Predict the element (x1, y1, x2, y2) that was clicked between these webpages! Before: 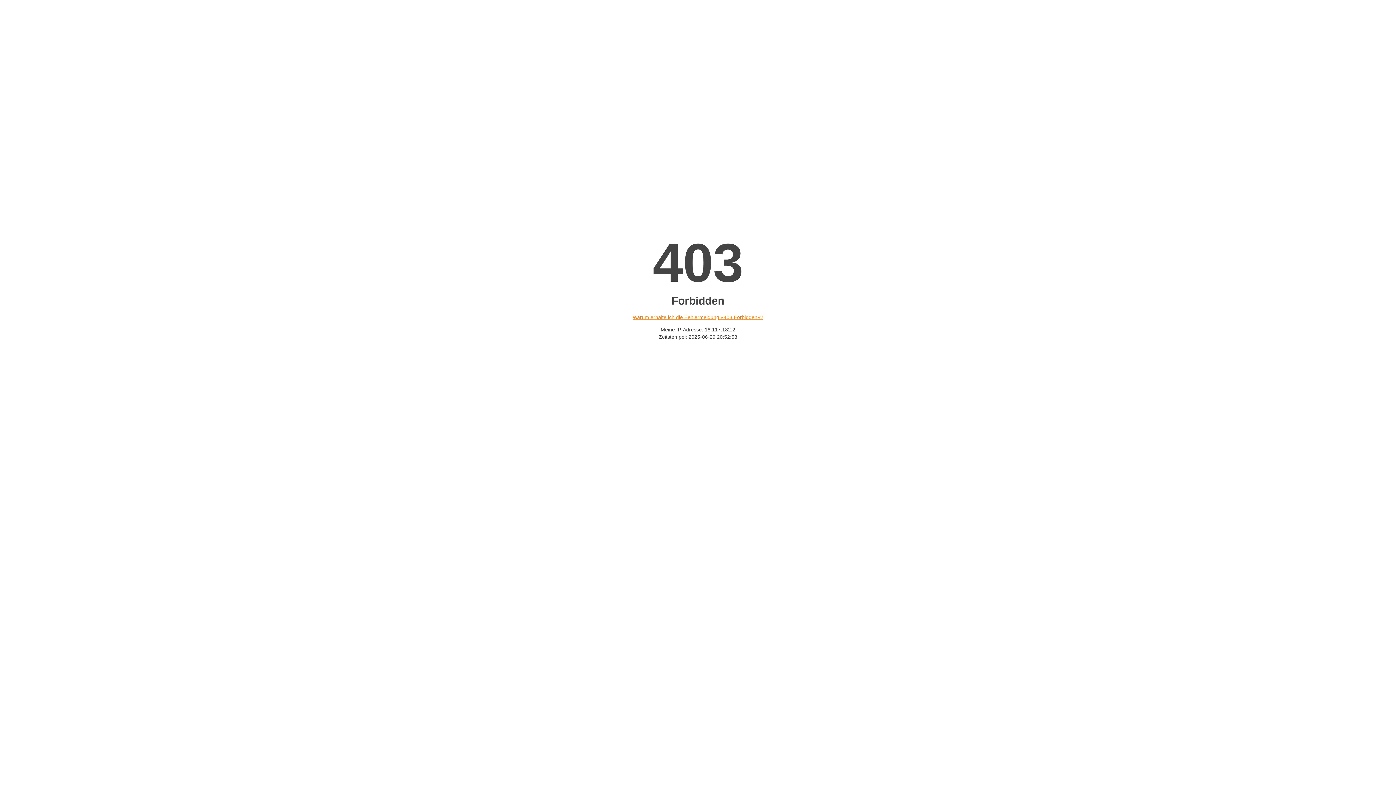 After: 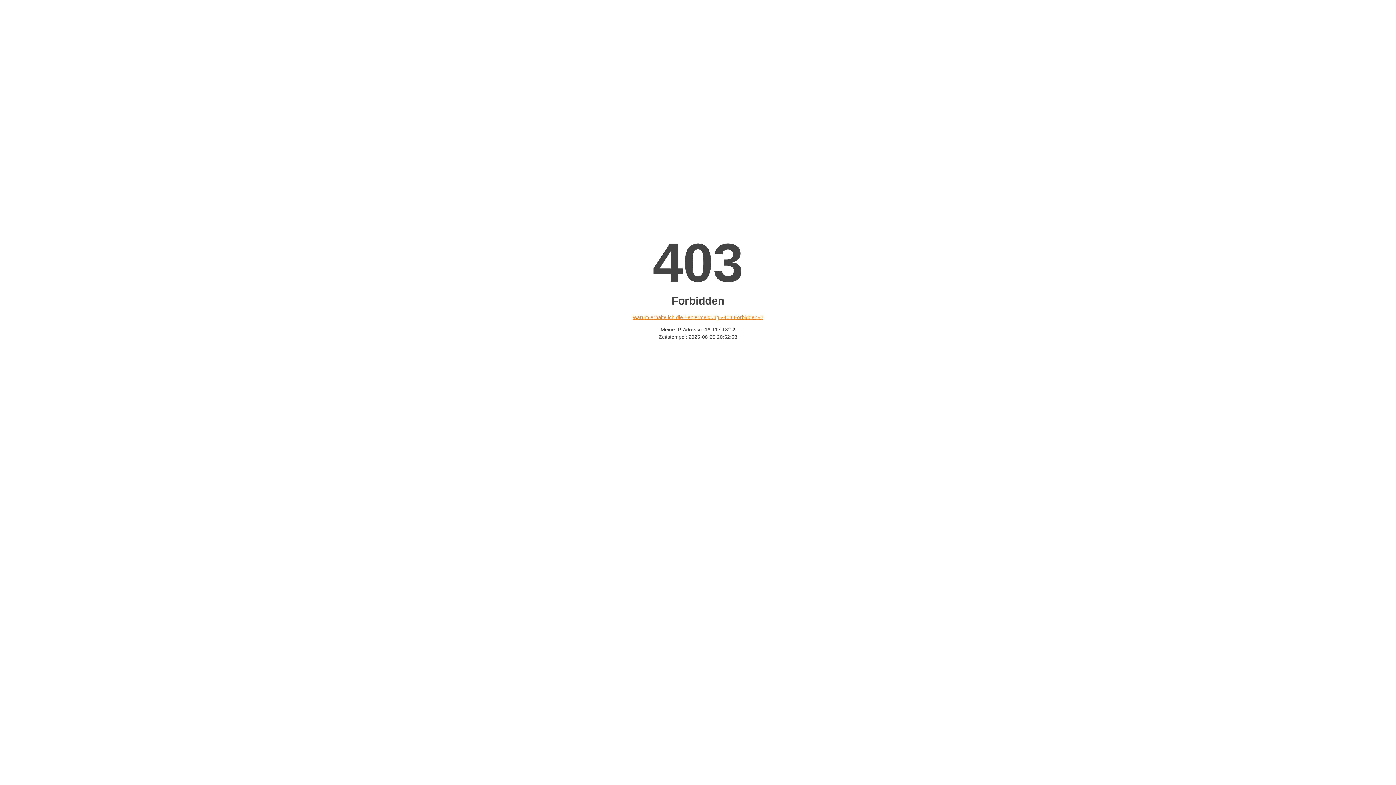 Action: bbox: (632, 314, 763, 320) label: Warum erhalte ich die Fehlermeldung «403 Forbidden»?